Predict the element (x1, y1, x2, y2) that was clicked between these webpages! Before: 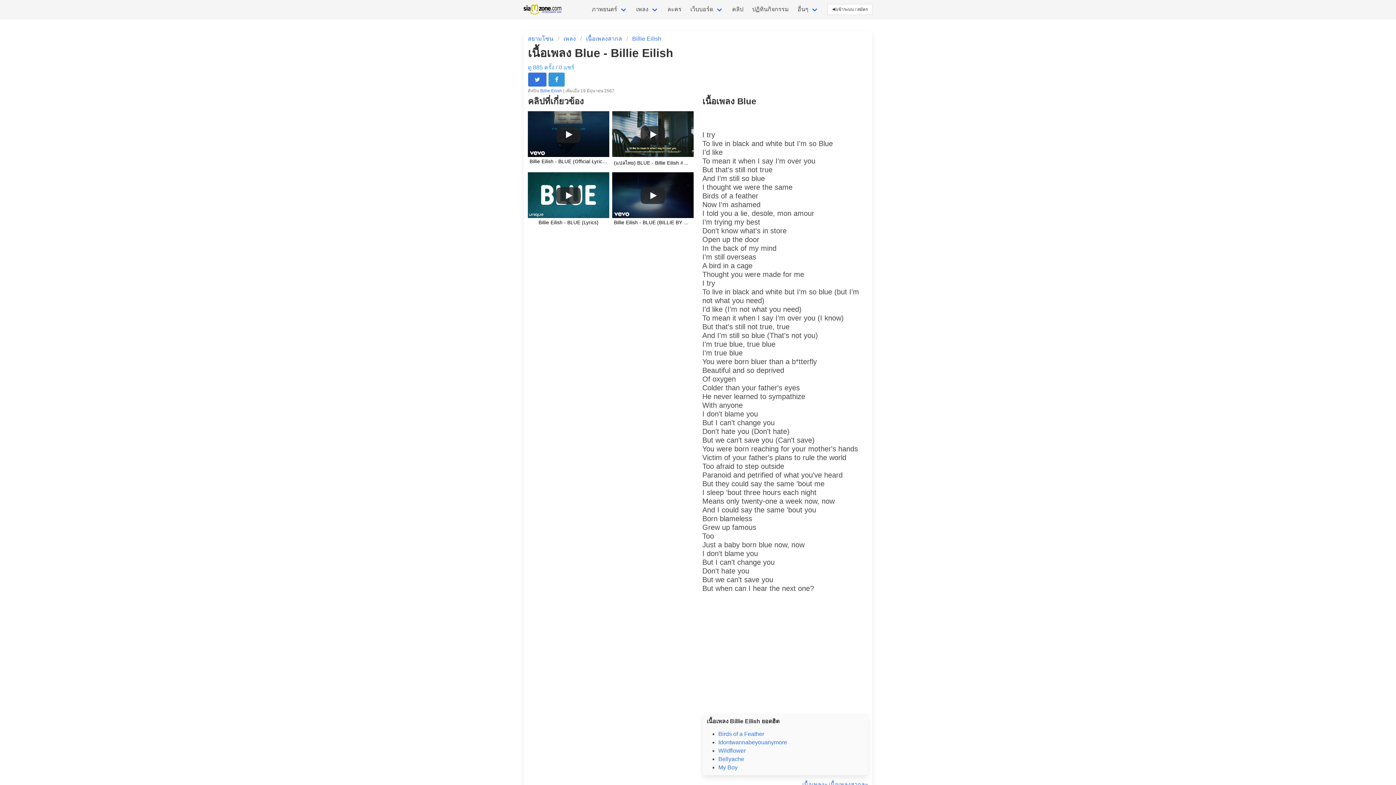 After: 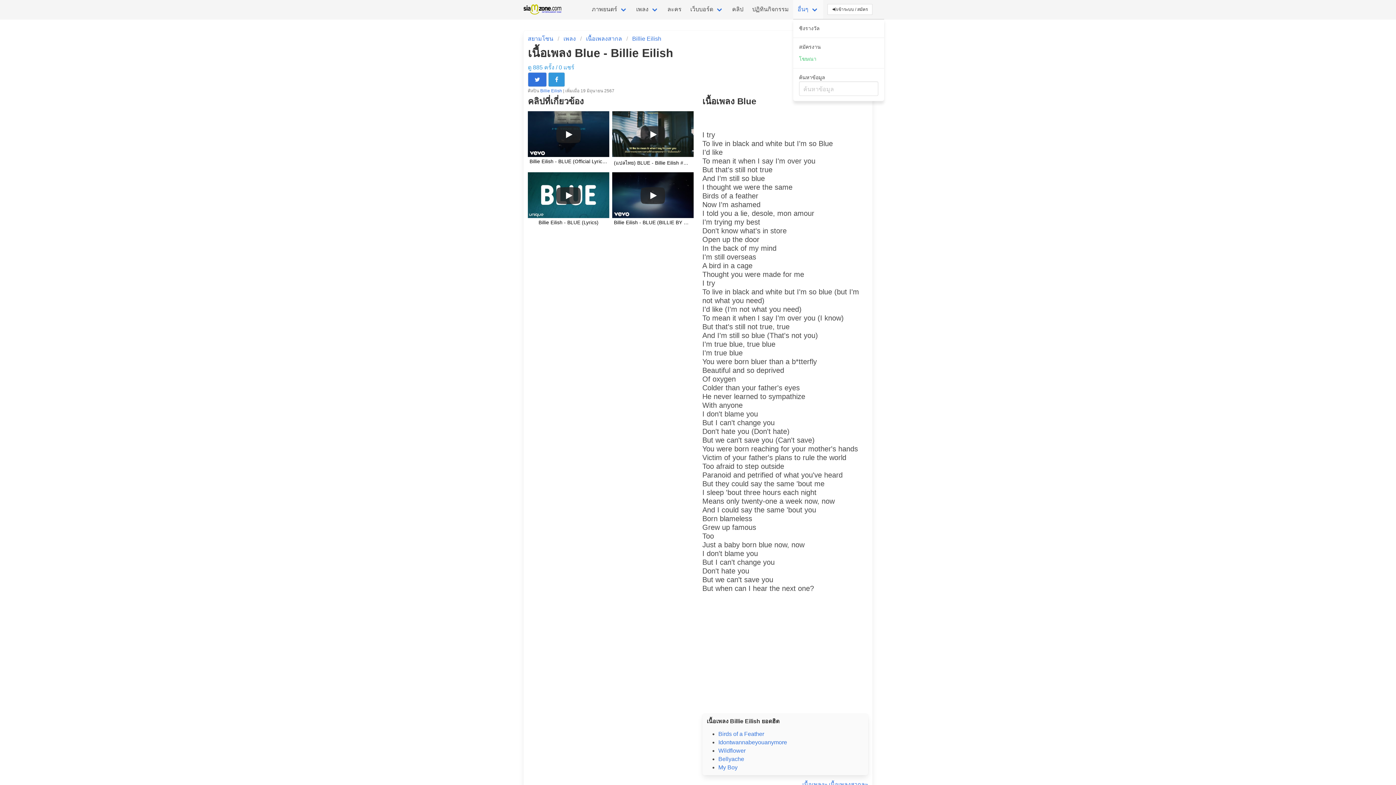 Action: label: อื่นๆ bbox: (793, 0, 823, 18)